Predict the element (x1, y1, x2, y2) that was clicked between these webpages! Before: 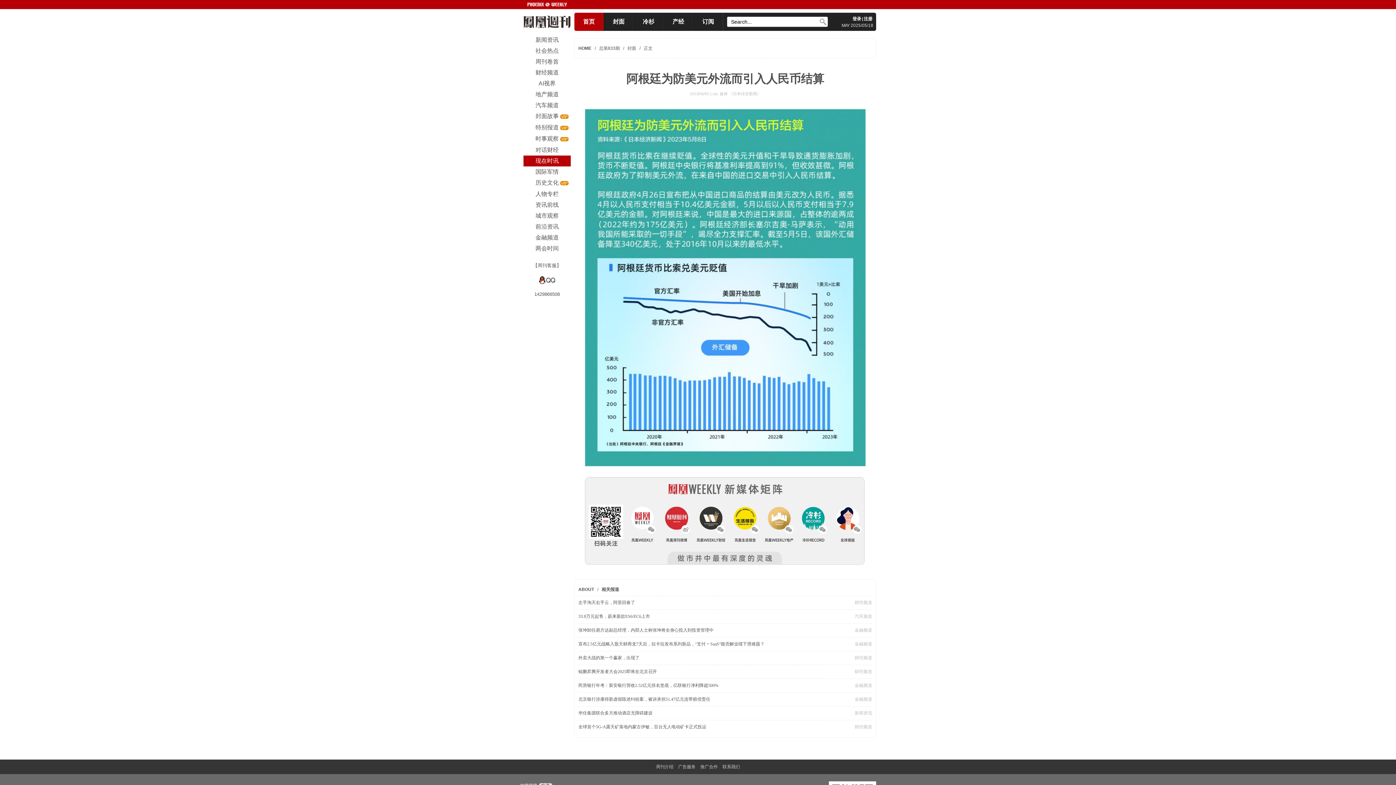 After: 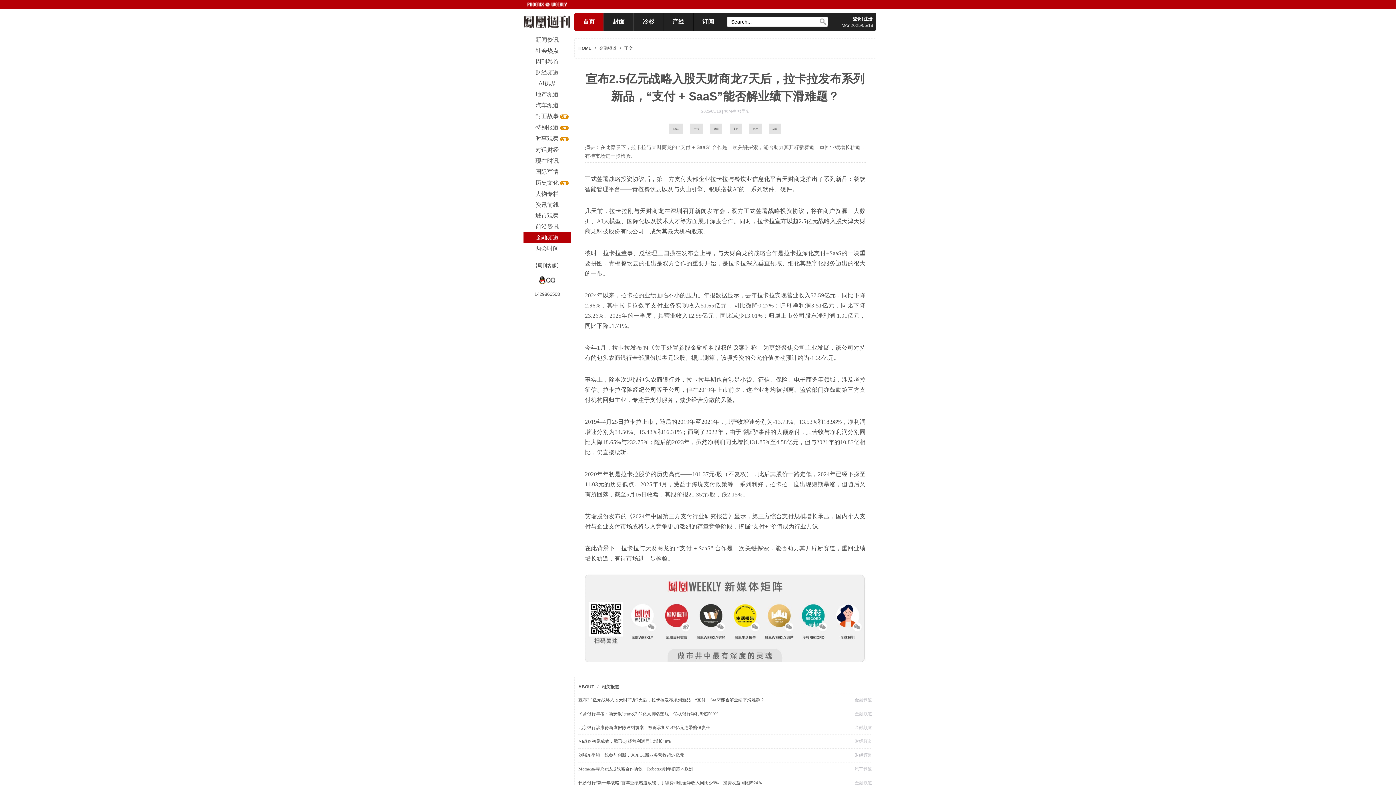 Action: label: 宣布2.5亿元战略入股天财商龙7天后，拉卡拉发布系列新品，“支付 + SaaS”能否解业绩下滑难题？ bbox: (578, 641, 764, 646)